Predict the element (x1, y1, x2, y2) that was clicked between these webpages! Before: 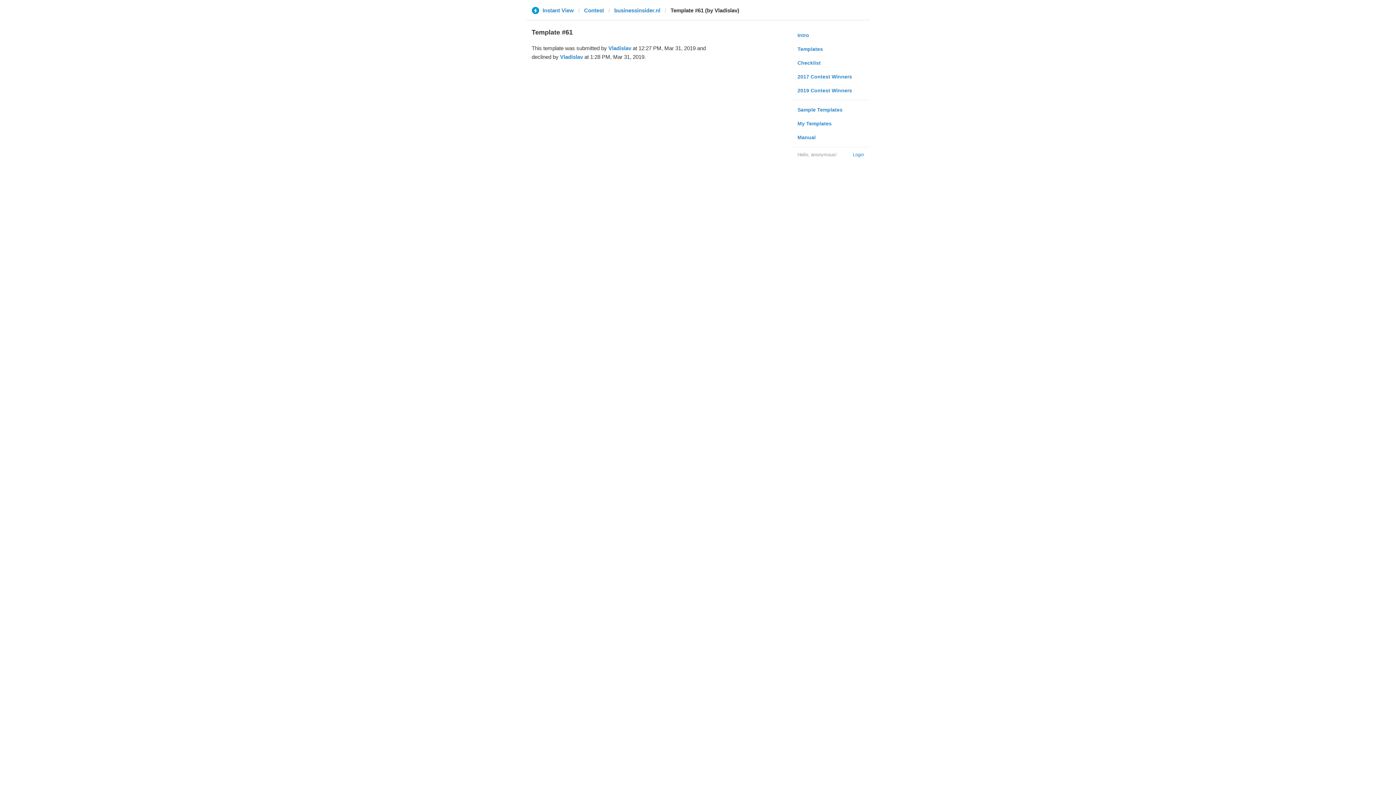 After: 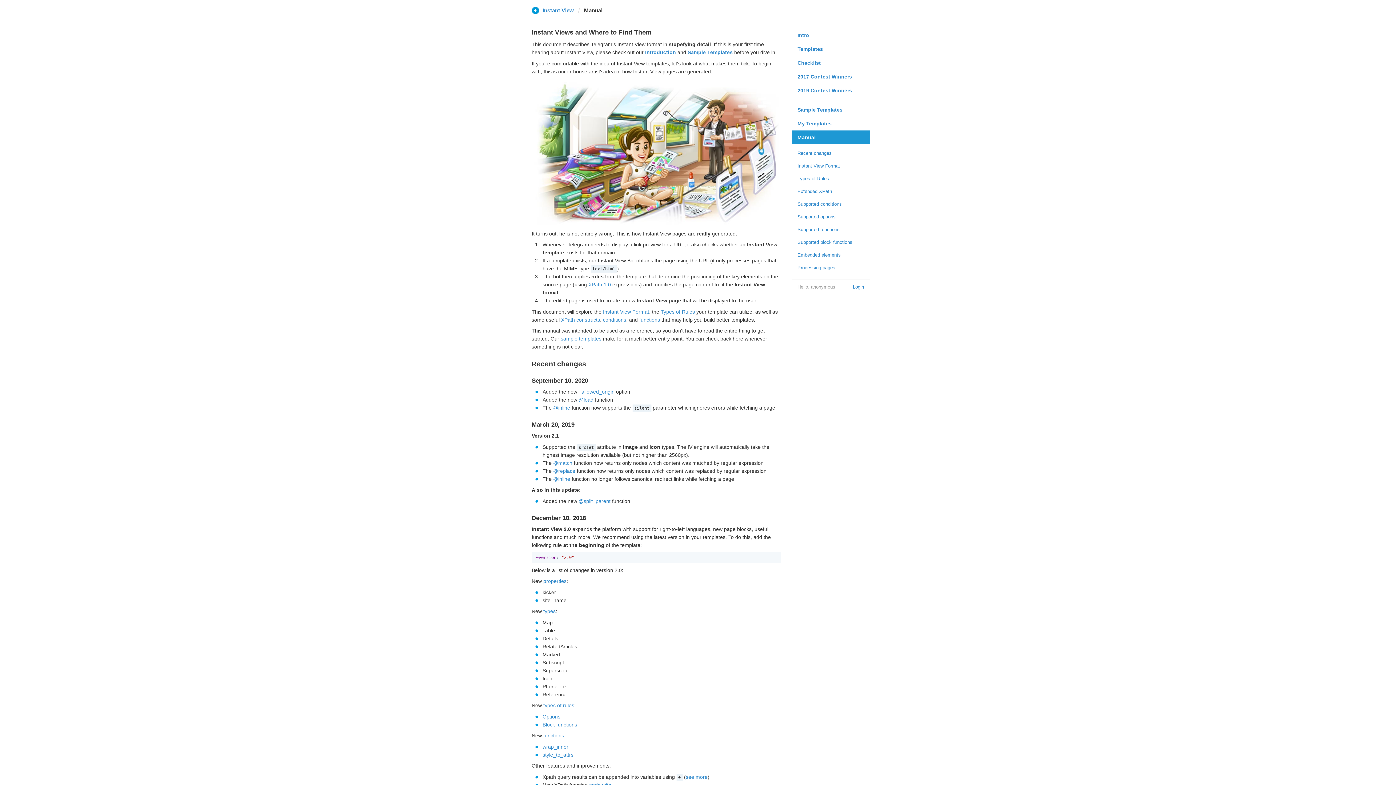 Action: bbox: (792, 130, 869, 144) label: Manual